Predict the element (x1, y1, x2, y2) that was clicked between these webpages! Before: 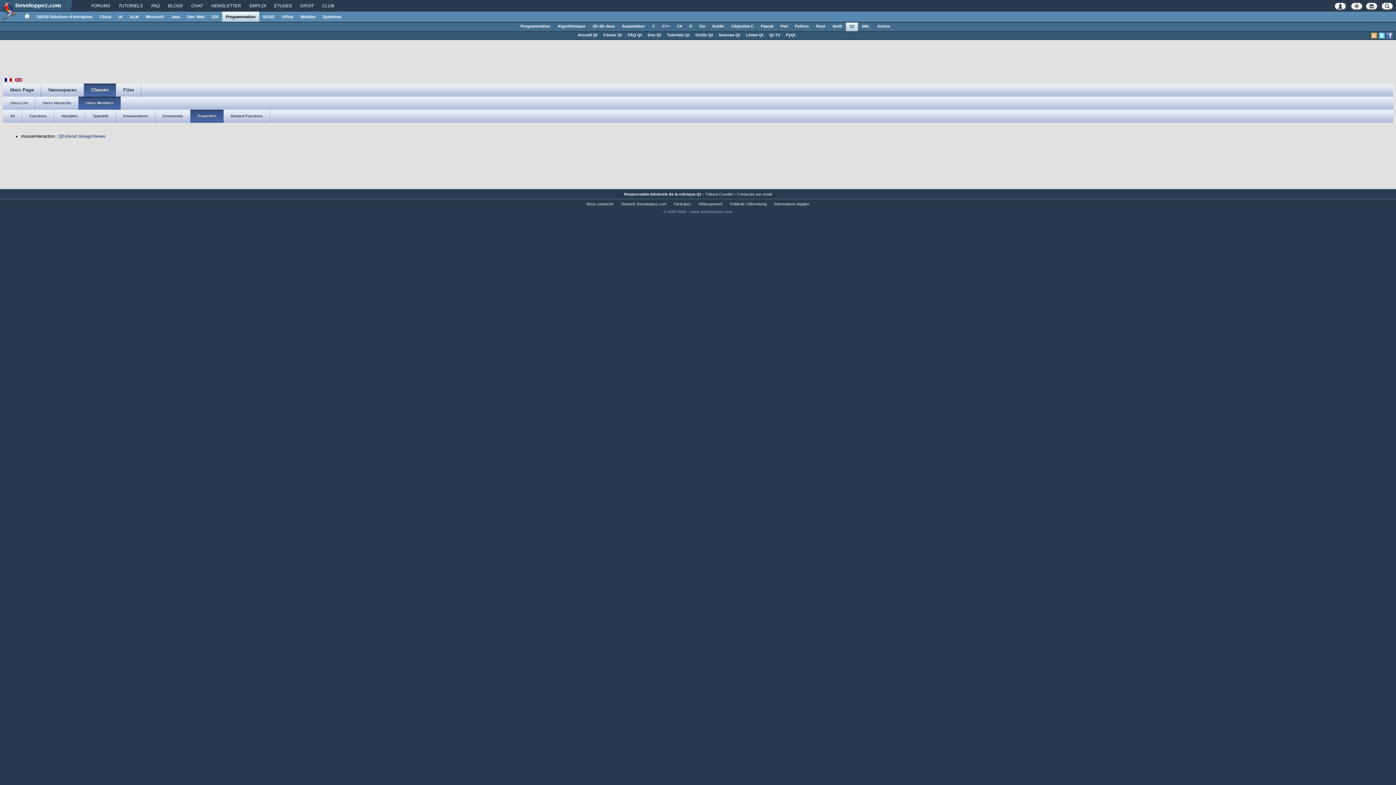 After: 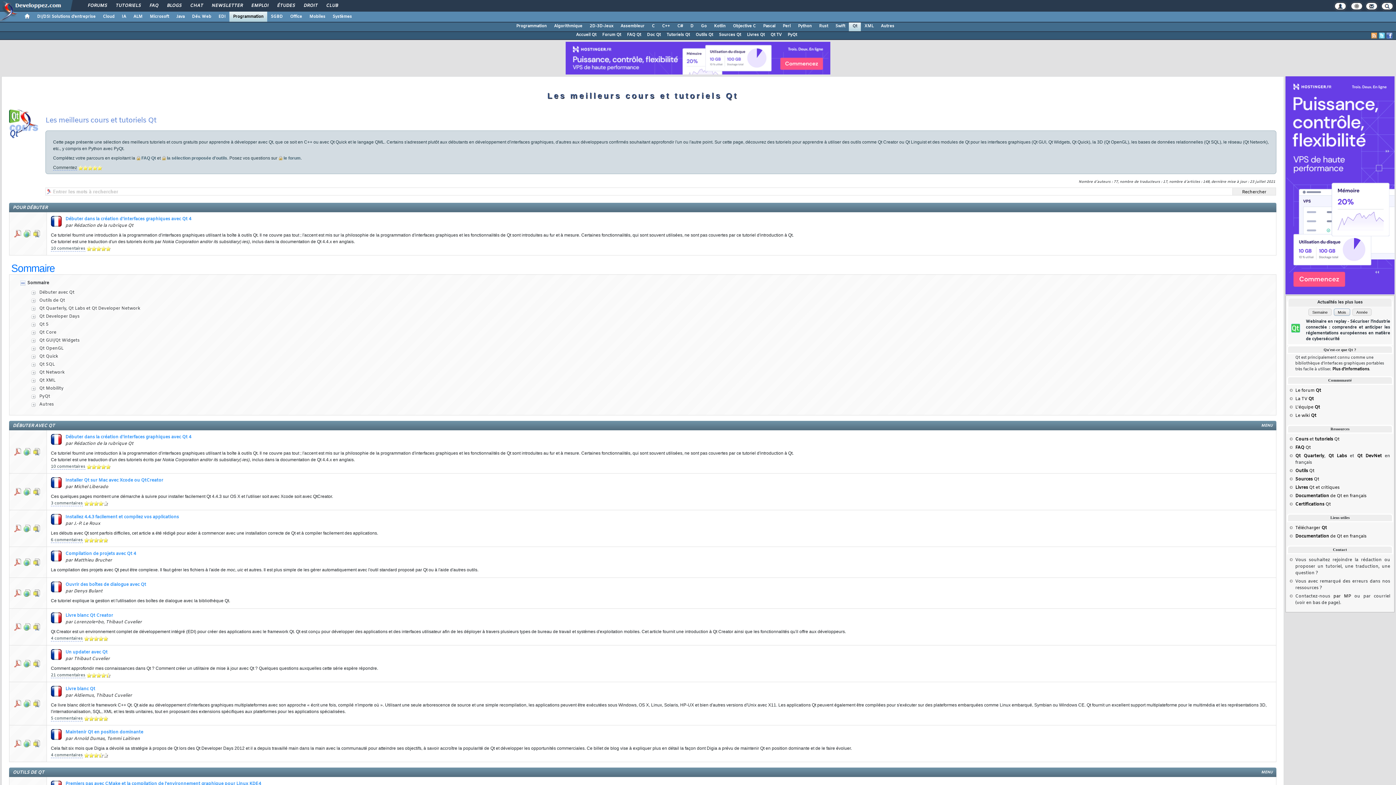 Action: bbox: (664, 31, 692, 38) label: Tutoriels Qt